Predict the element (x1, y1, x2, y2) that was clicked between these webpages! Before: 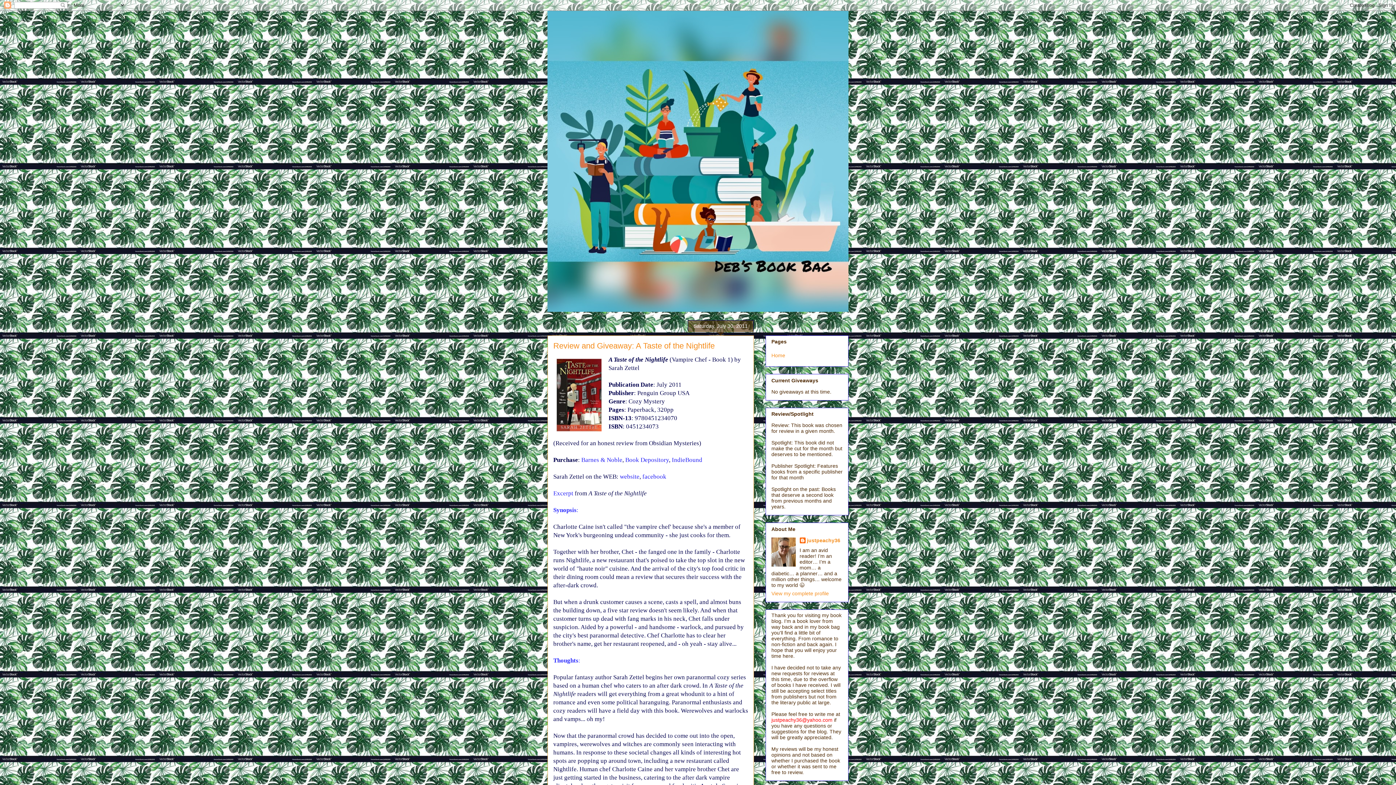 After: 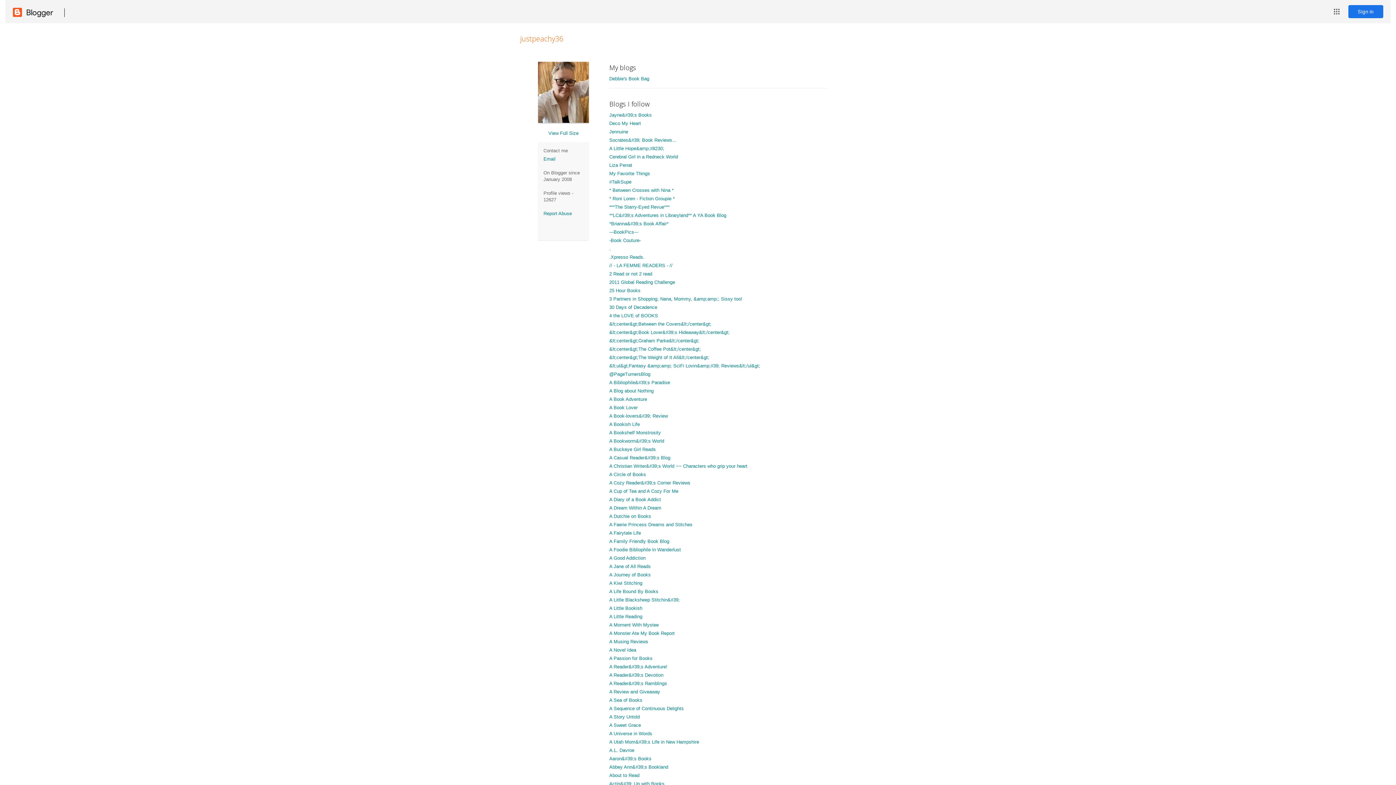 Action: bbox: (799, 537, 840, 544) label: justpeachy36